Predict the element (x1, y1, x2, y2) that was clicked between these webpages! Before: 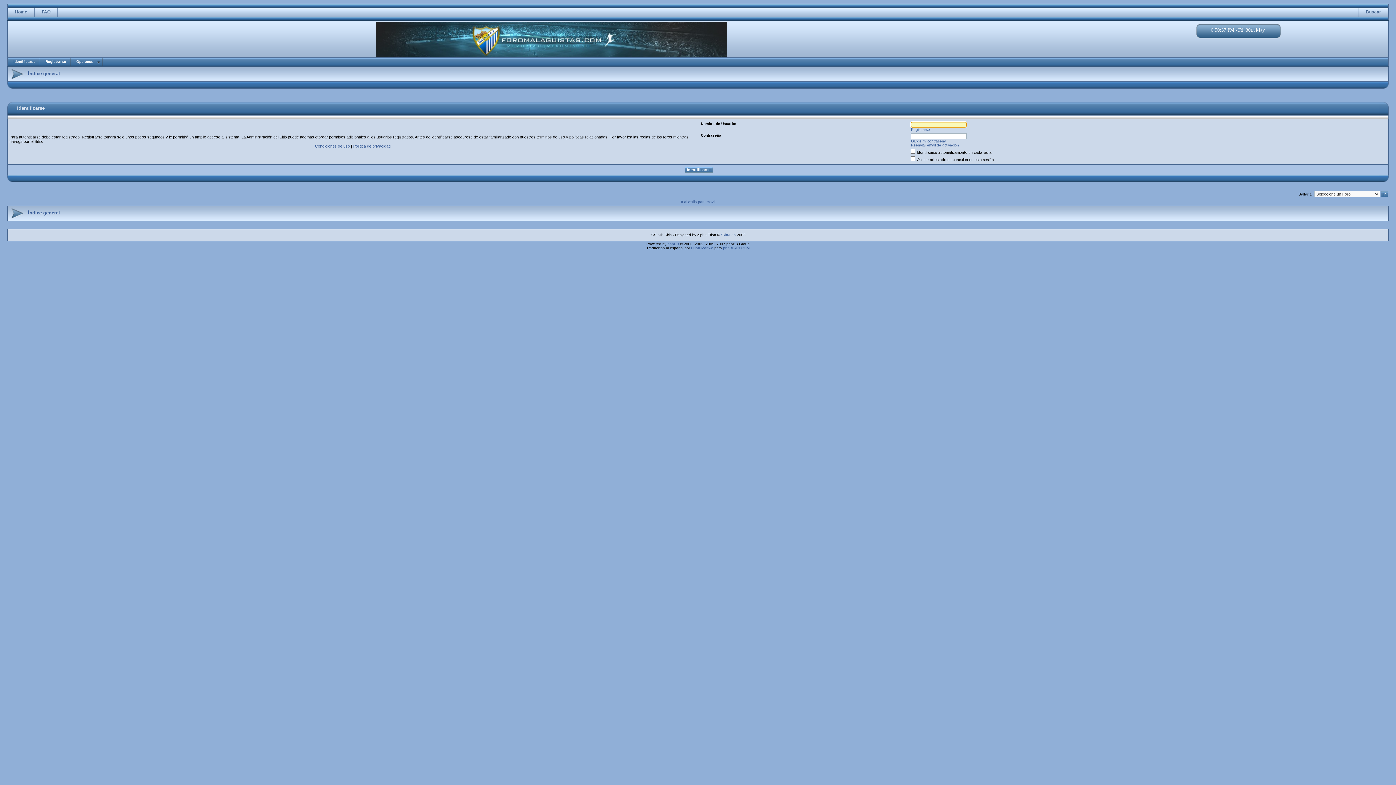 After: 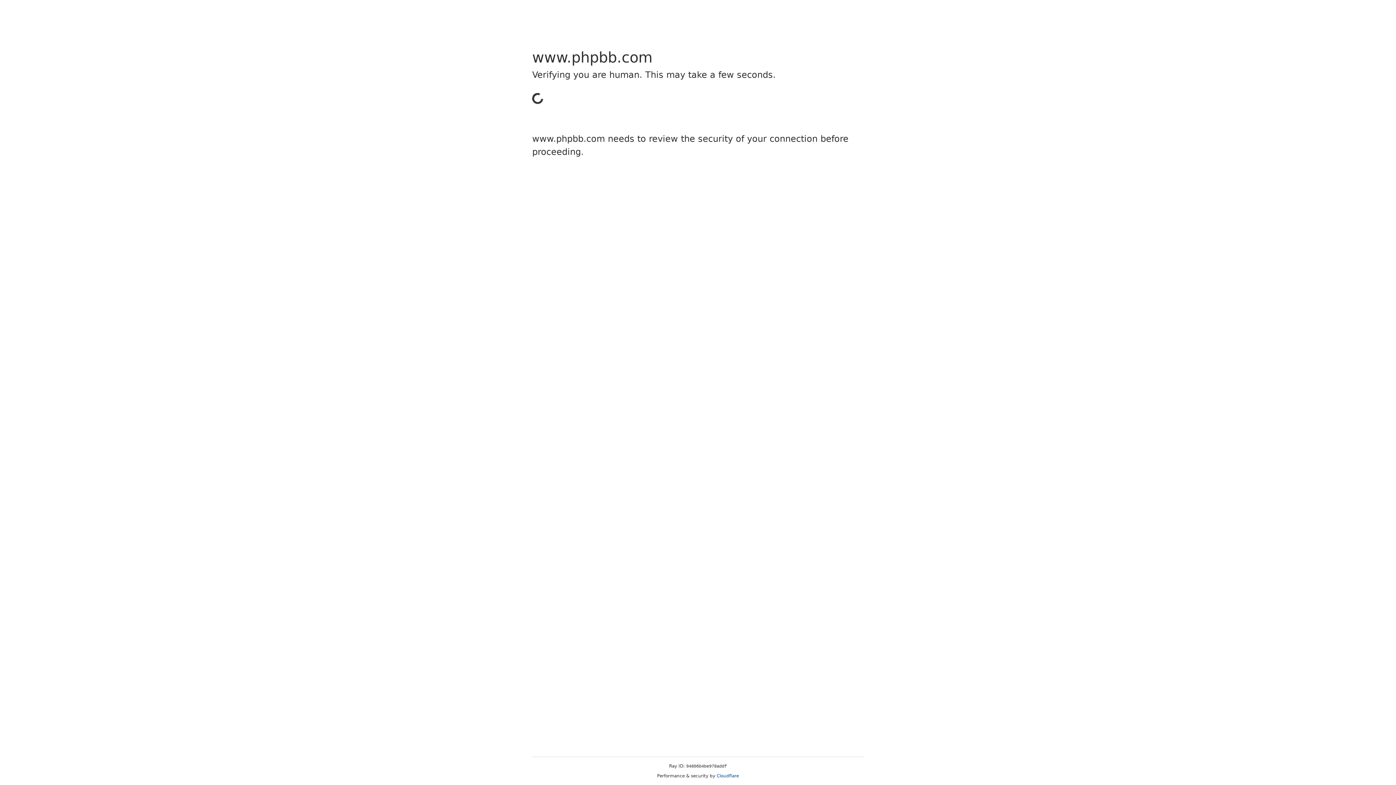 Action: bbox: (667, 242, 679, 246) label: phpBB